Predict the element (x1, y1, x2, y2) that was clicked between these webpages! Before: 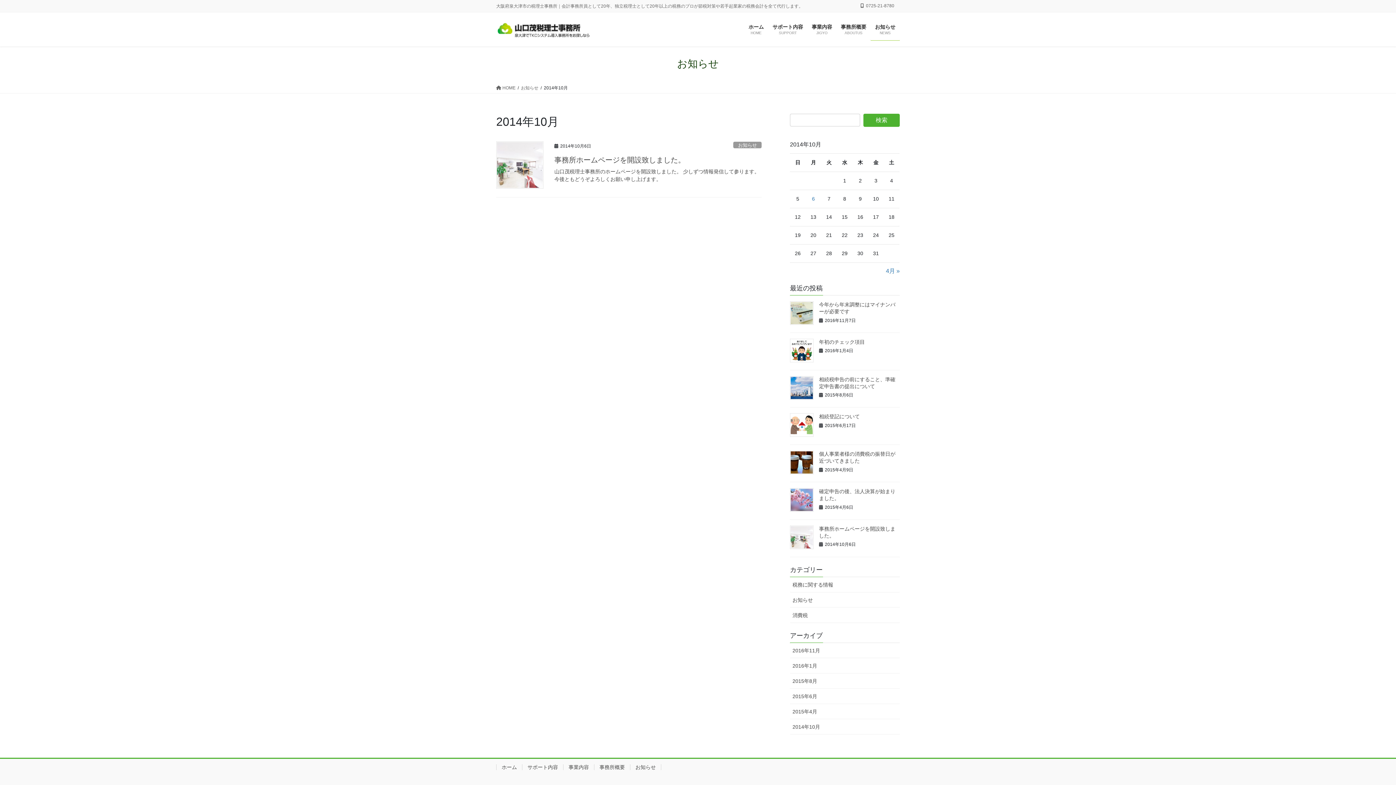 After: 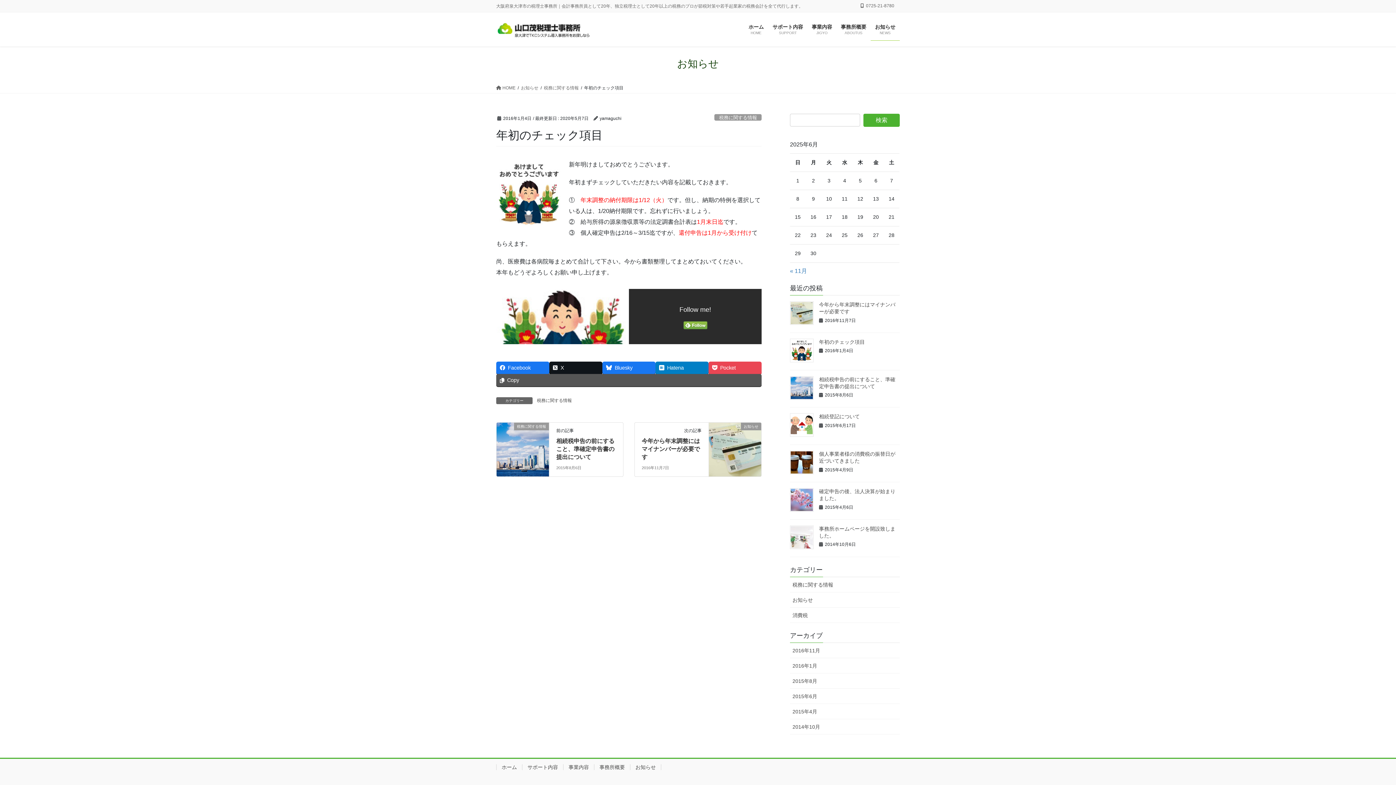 Action: bbox: (790, 338, 813, 362)